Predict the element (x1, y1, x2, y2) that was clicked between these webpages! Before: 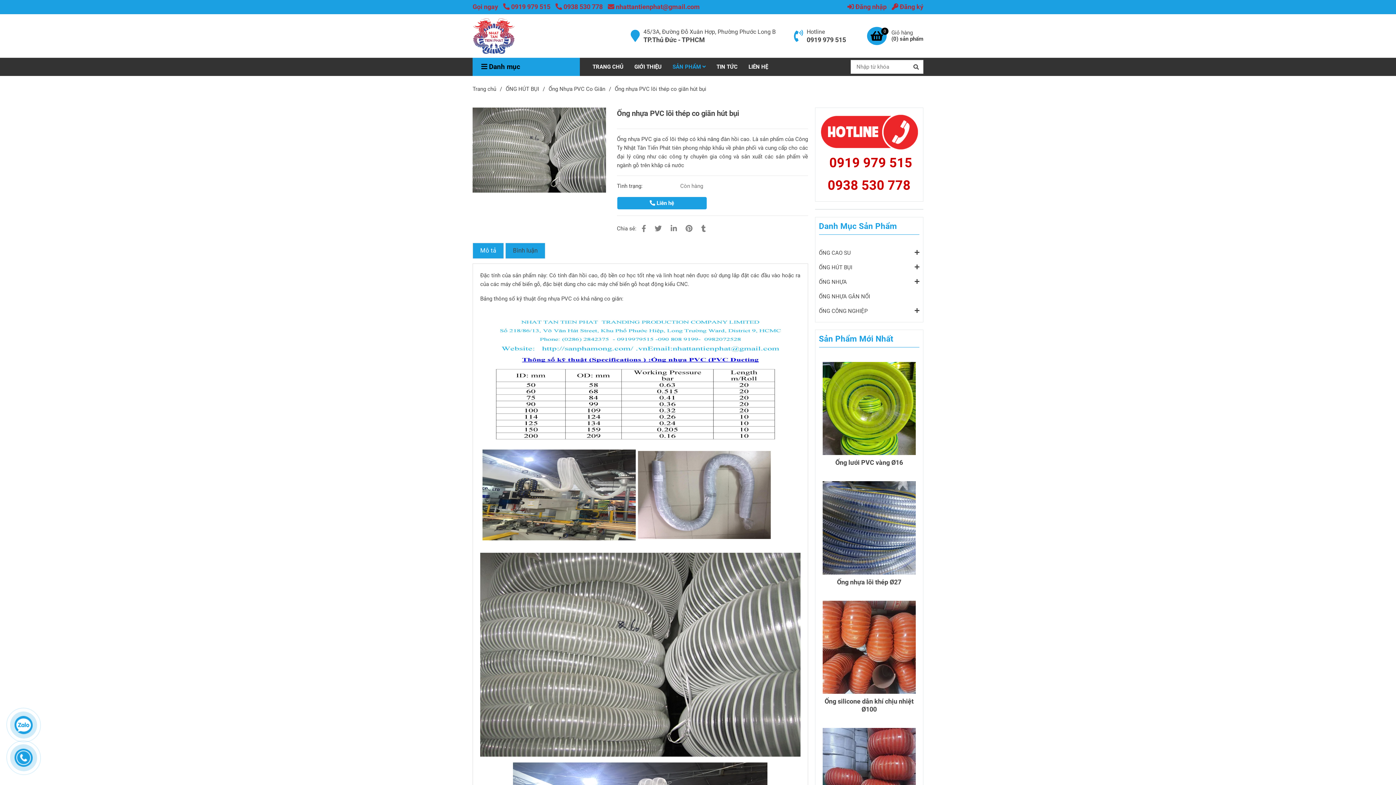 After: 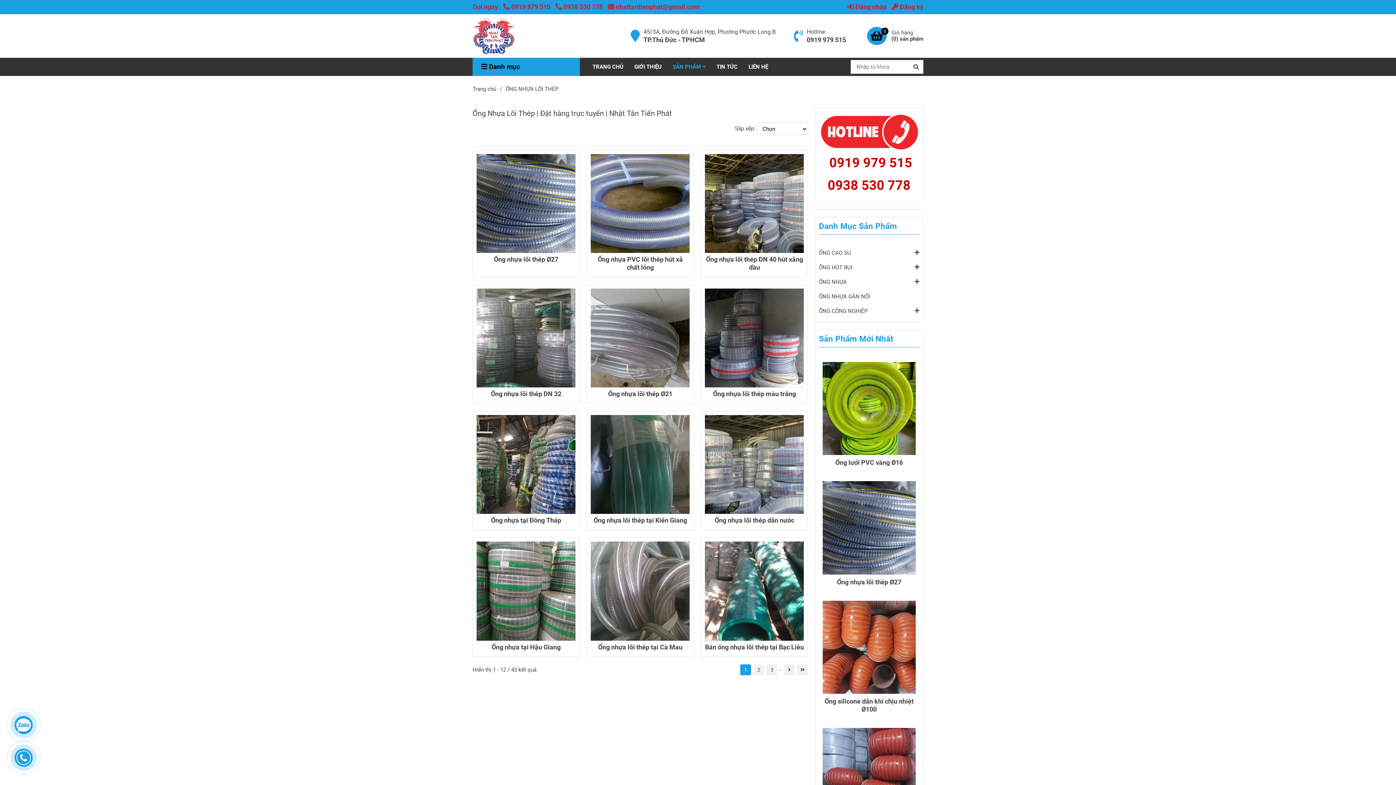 Action: label: ỐNG NHỰA bbox: (819, 274, 847, 289)